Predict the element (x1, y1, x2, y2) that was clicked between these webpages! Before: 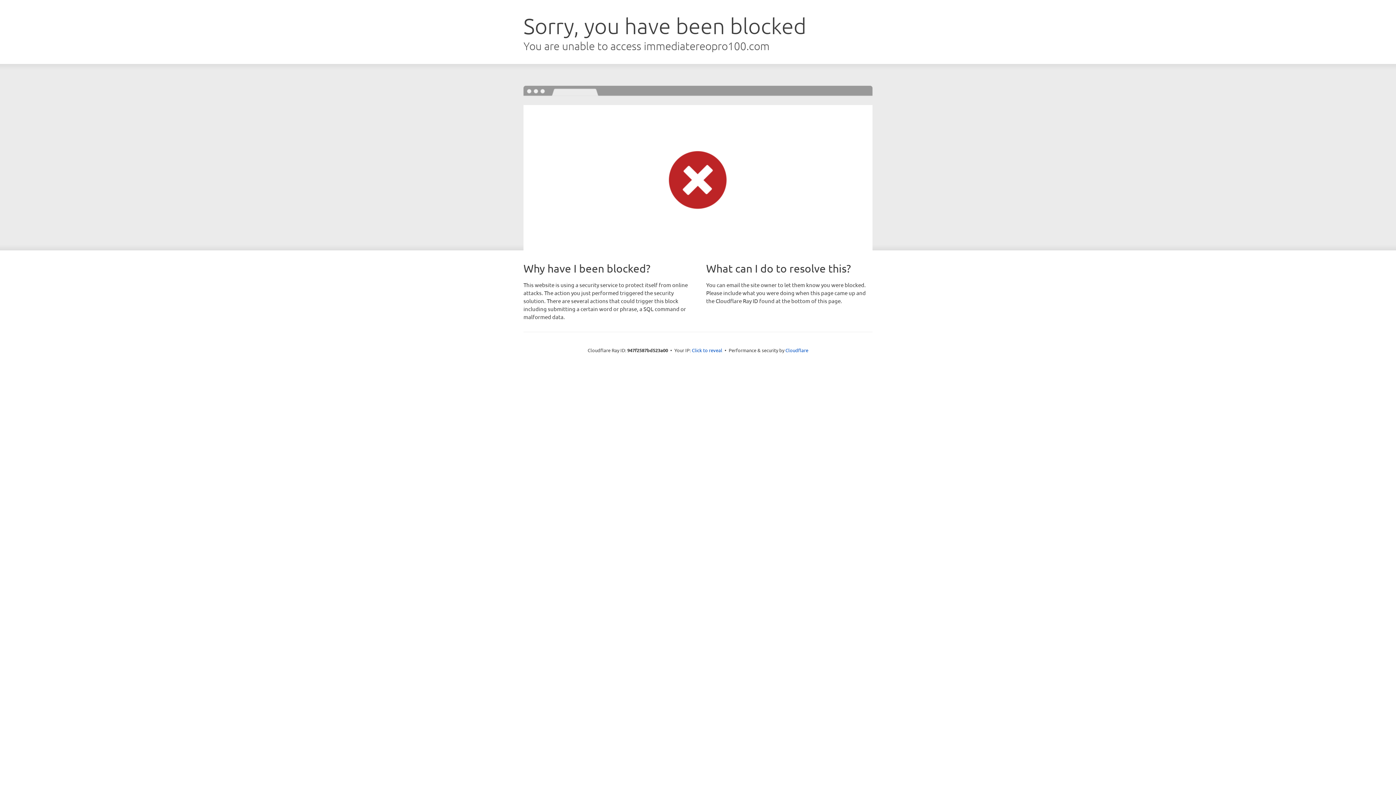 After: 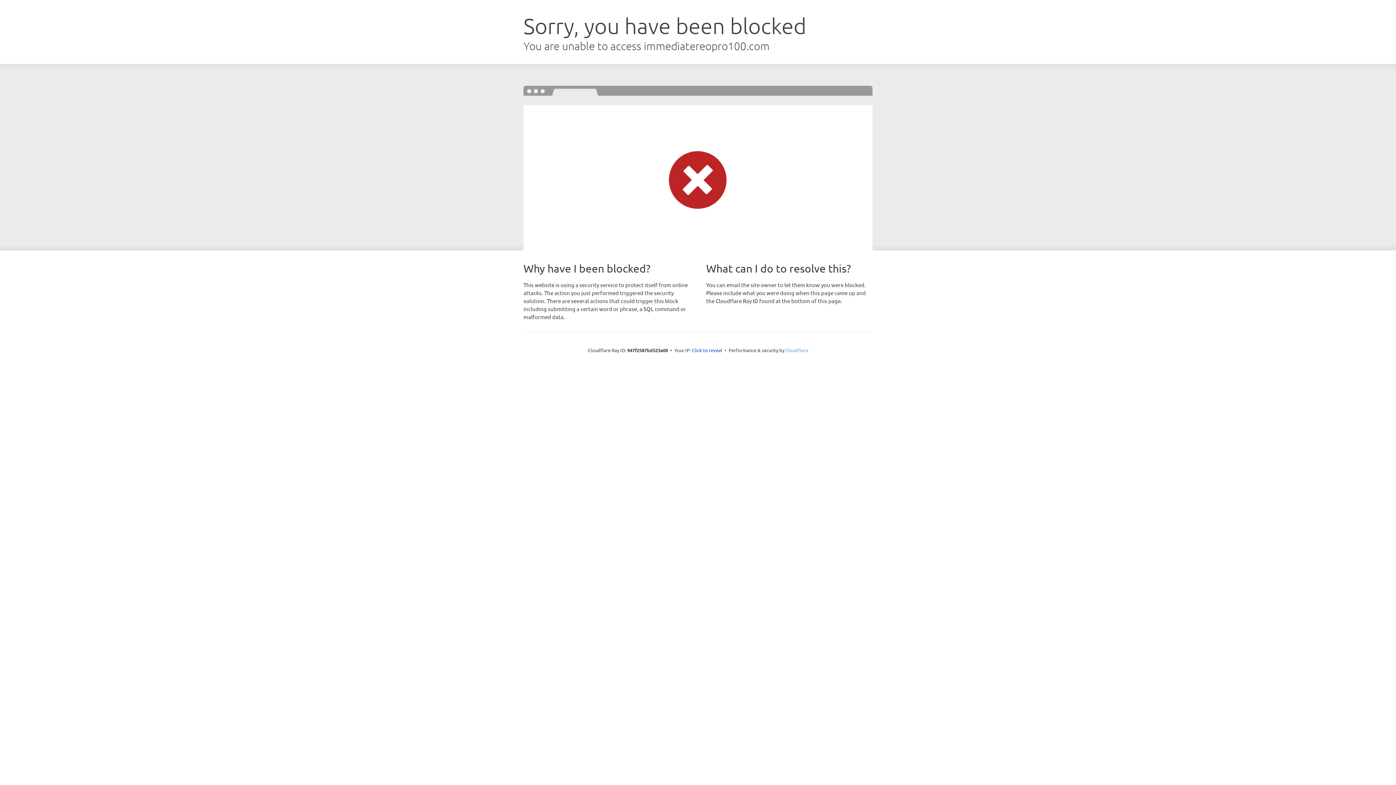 Action: bbox: (785, 347, 808, 353) label: Cloudflare